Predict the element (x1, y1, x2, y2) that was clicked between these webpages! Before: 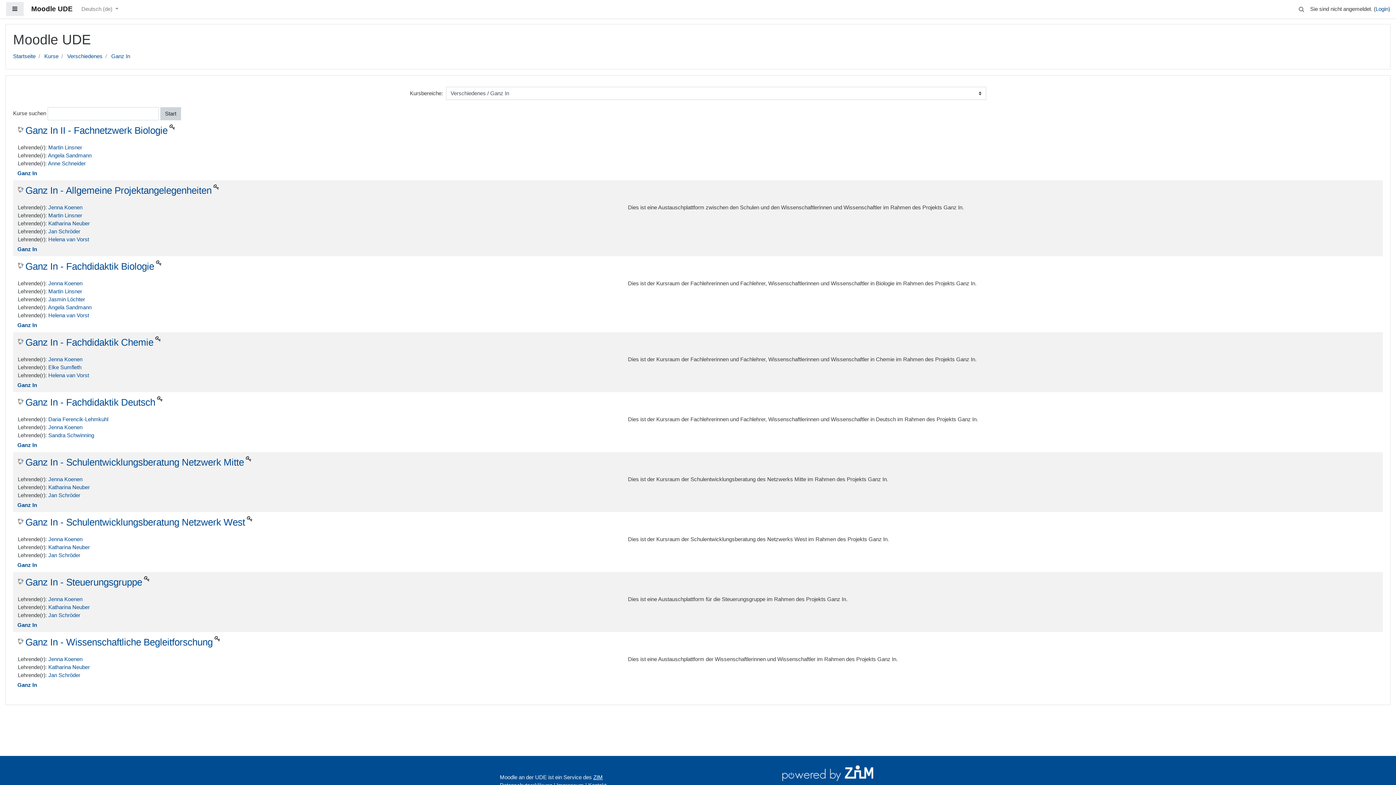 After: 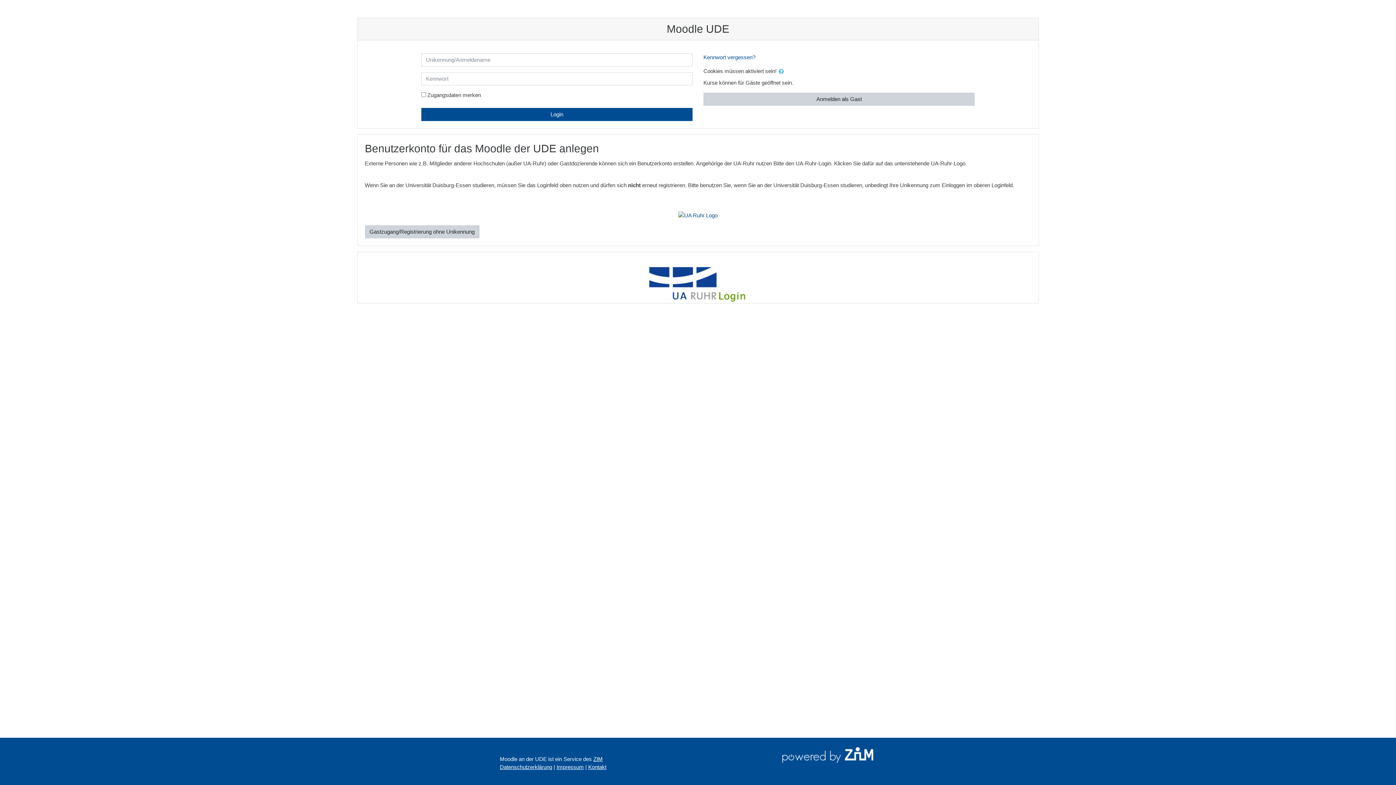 Action: bbox: (48, 596, 82, 602) label: Jenna Koenen